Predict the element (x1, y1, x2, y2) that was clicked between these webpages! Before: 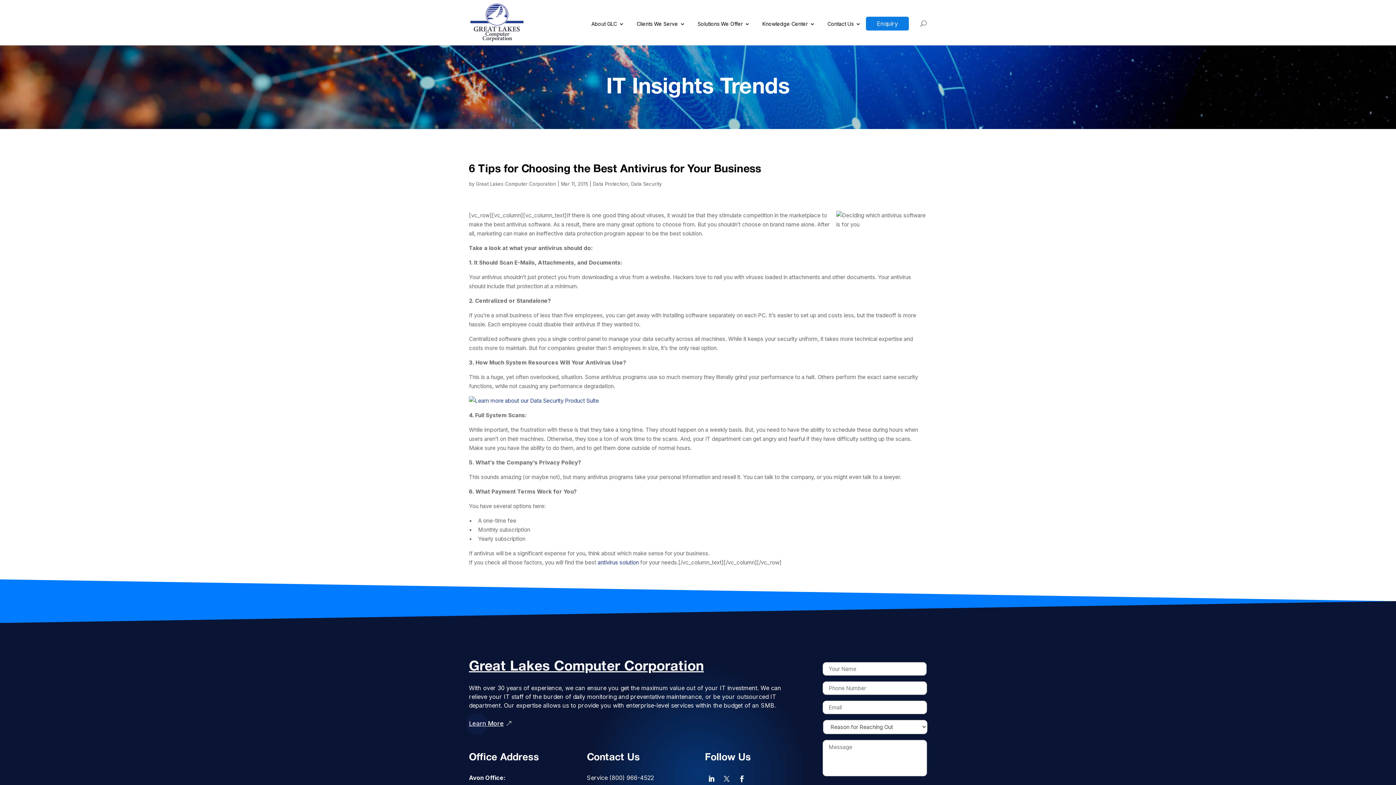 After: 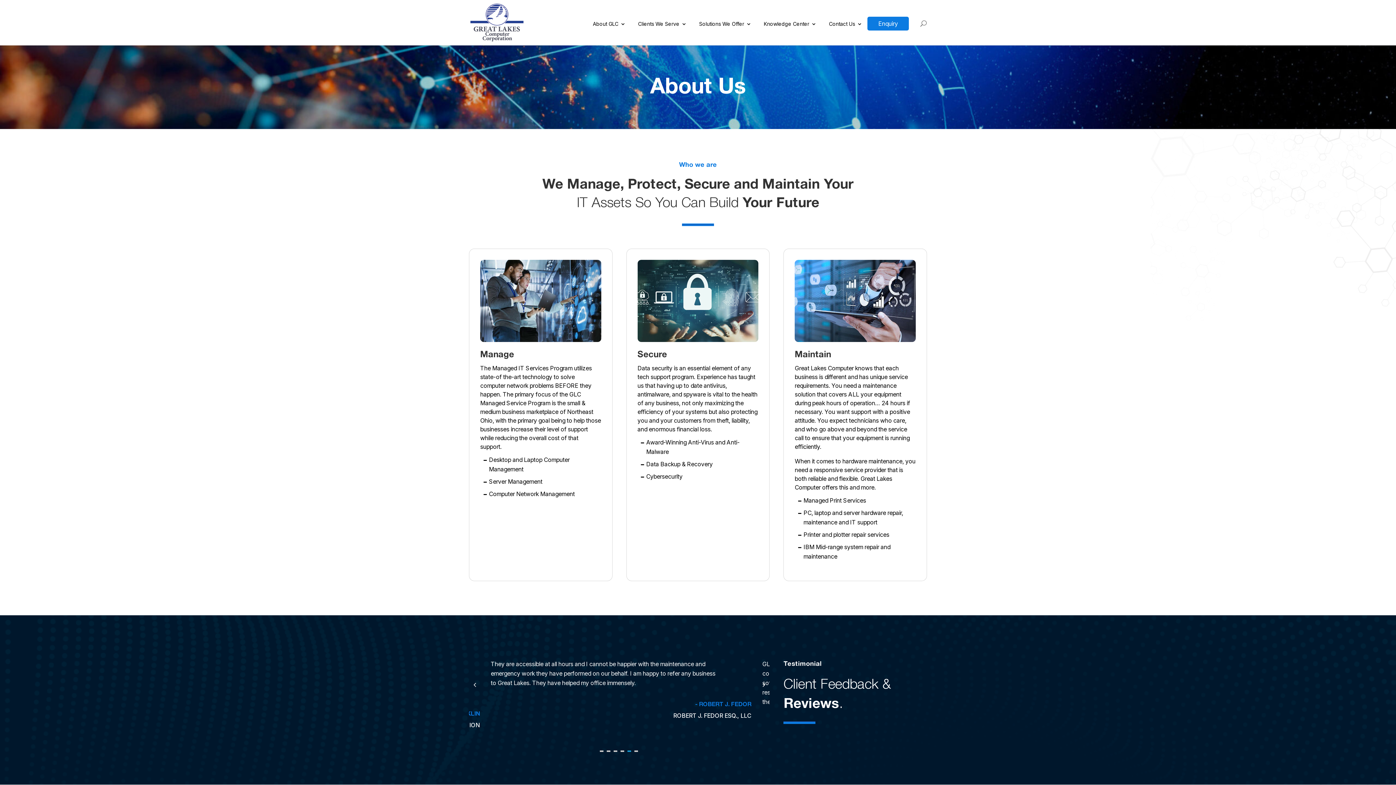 Action: label: About GLC bbox: (584, 21, 624, 30)